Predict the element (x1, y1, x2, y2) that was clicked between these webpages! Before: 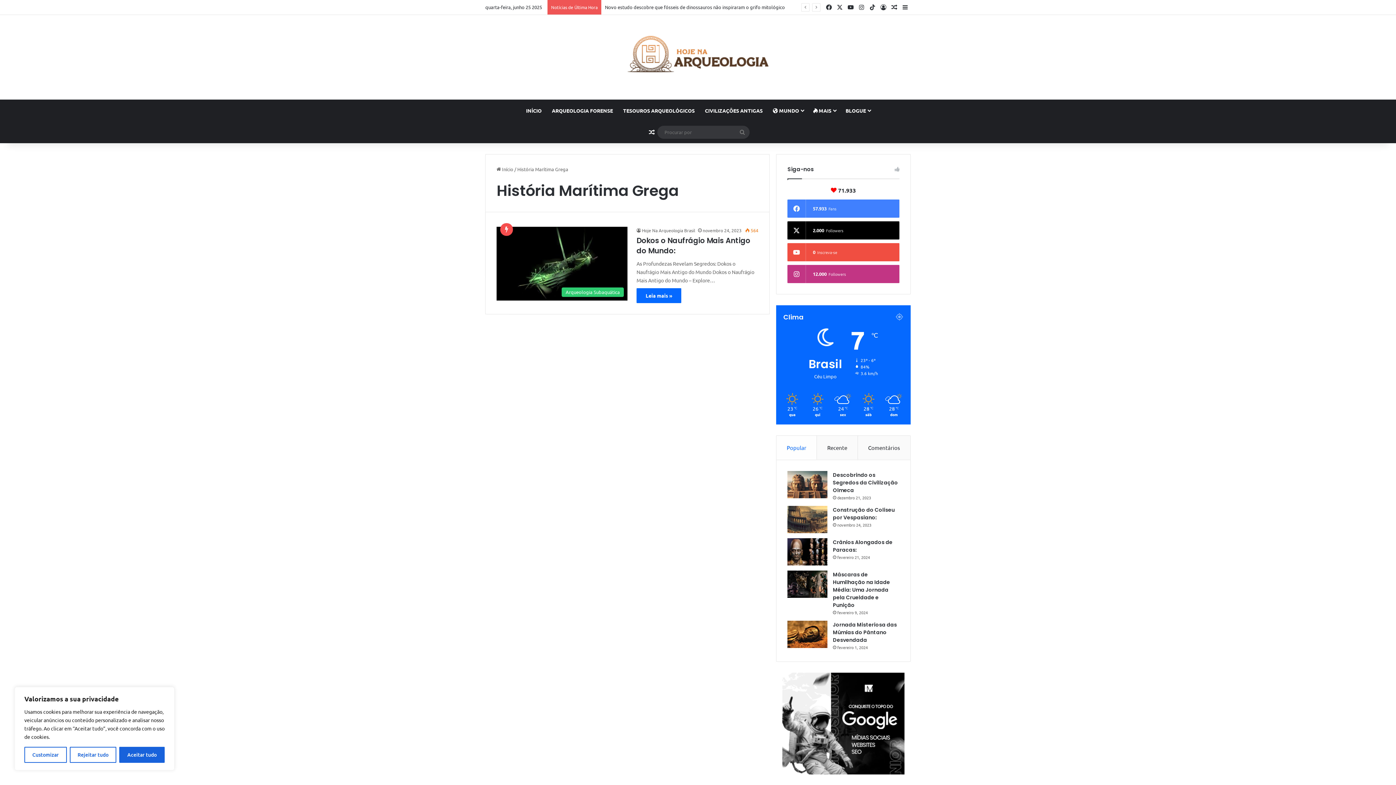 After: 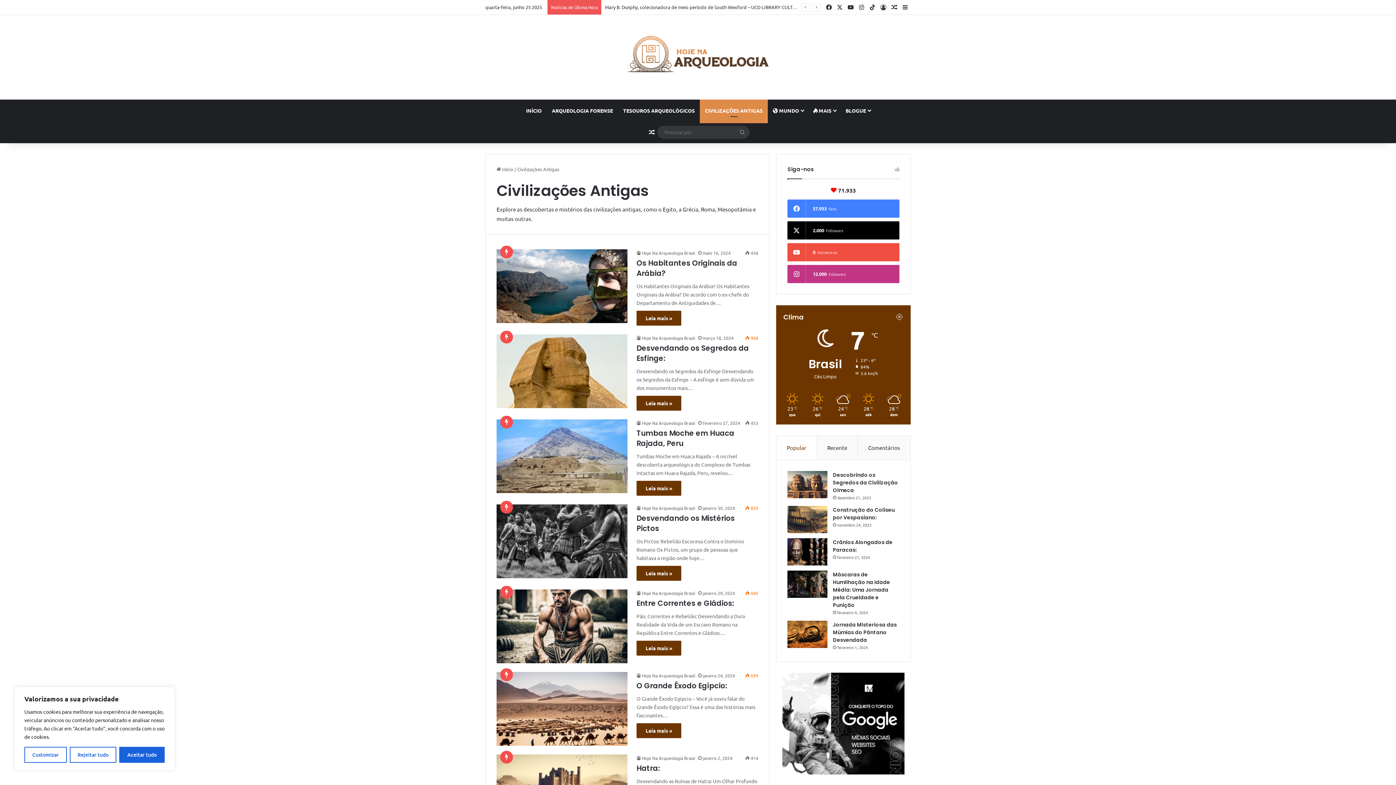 Action: bbox: (700, 99, 768, 121) label: CIVILIZAÇÕES ANTIGAS